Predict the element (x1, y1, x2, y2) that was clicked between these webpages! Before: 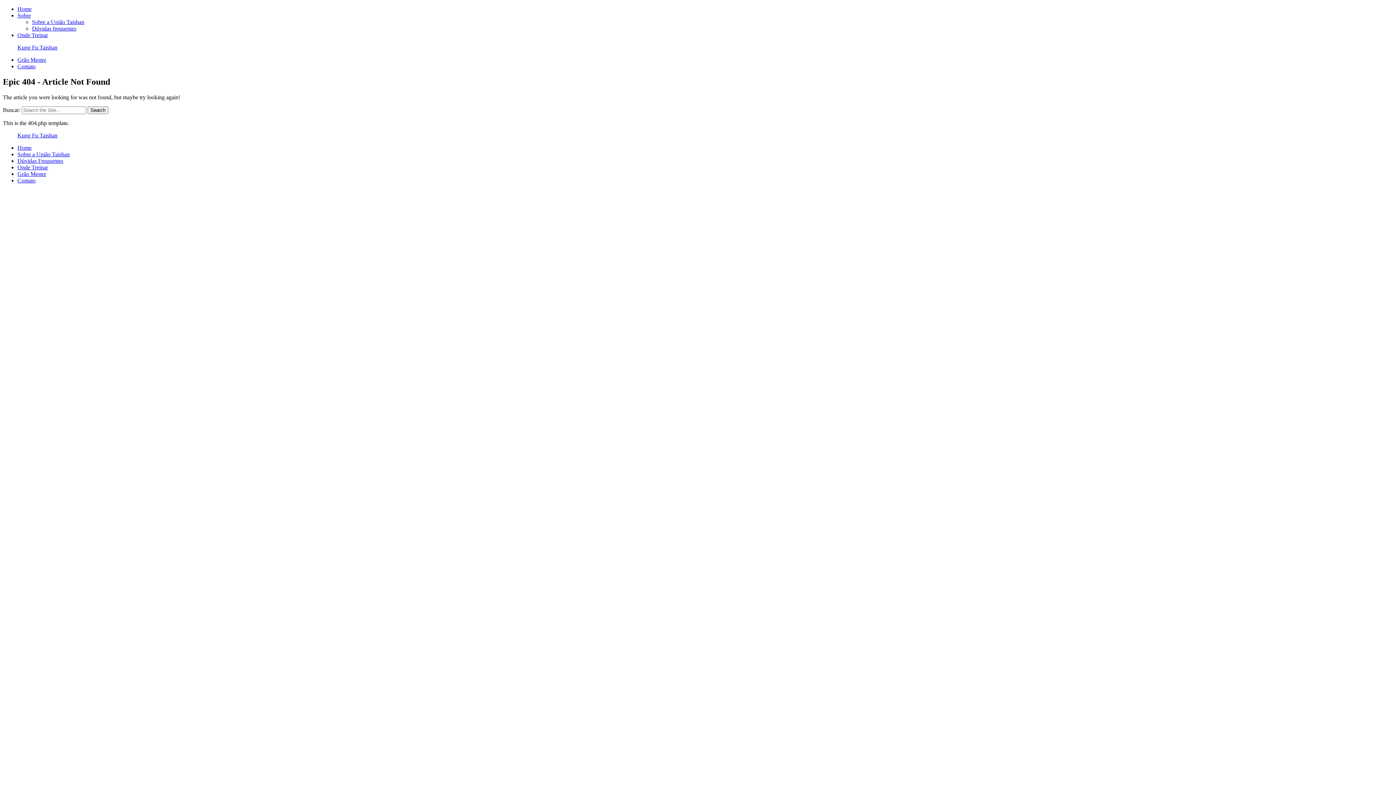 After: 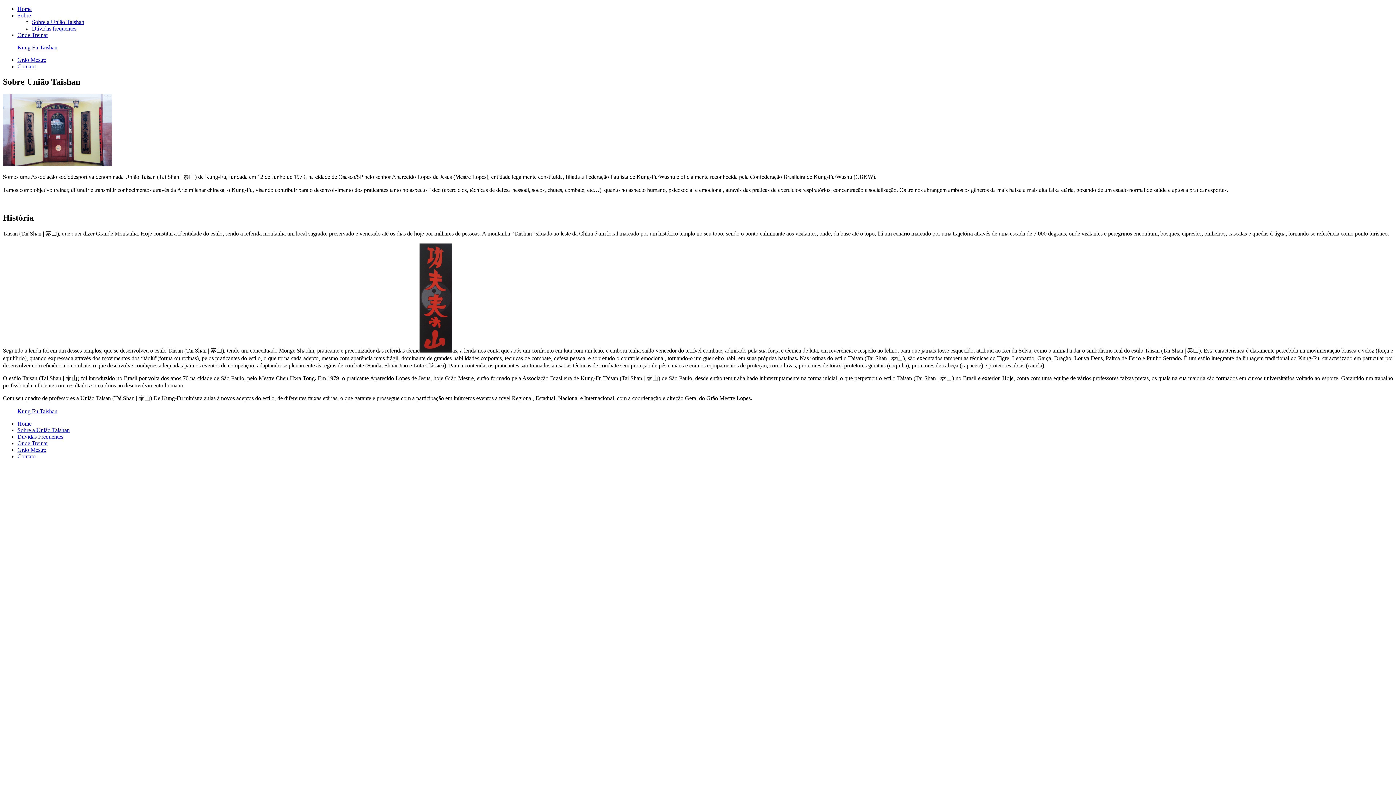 Action: label: Sobre a União Taishan bbox: (17, 151, 69, 157)